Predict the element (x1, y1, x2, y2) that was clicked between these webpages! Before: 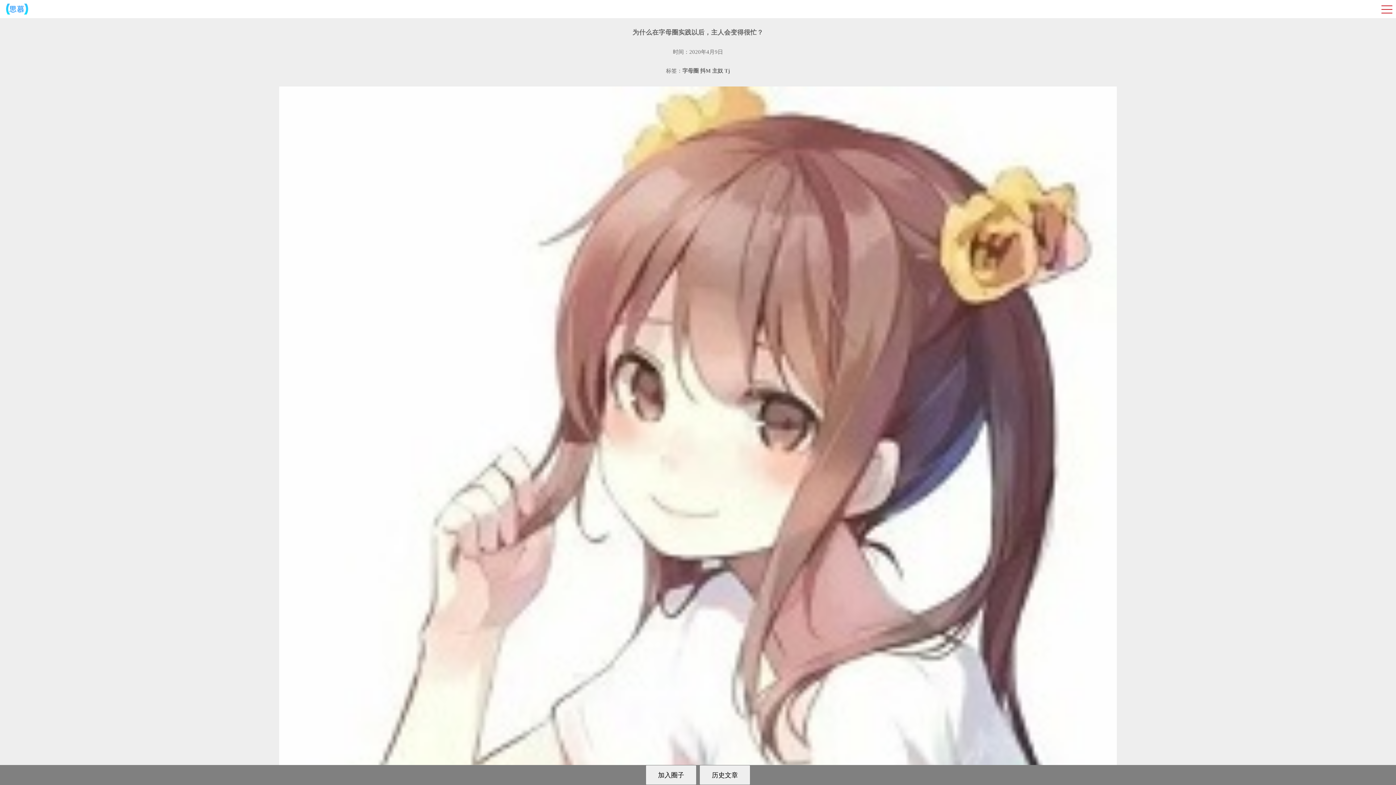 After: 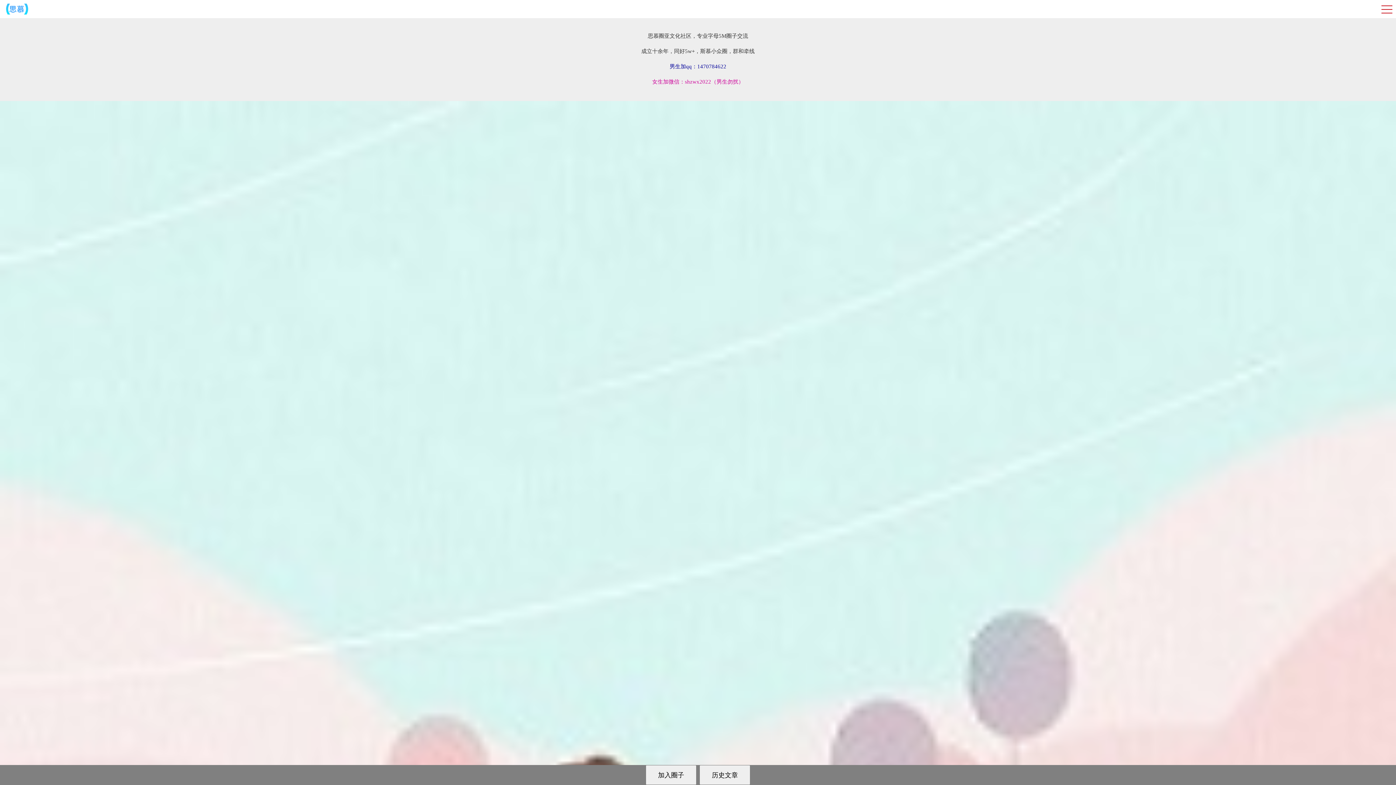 Action: bbox: (3, 3, 30, 14)